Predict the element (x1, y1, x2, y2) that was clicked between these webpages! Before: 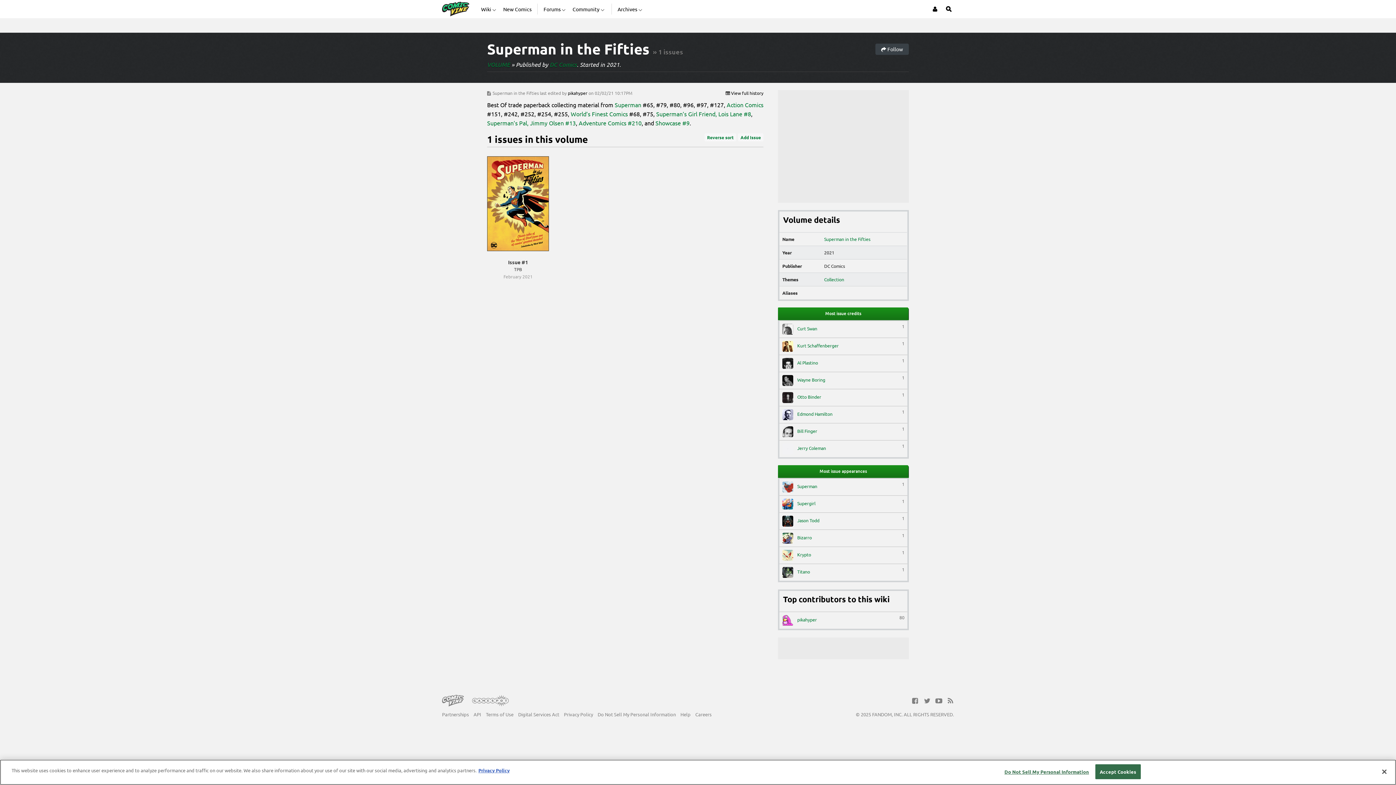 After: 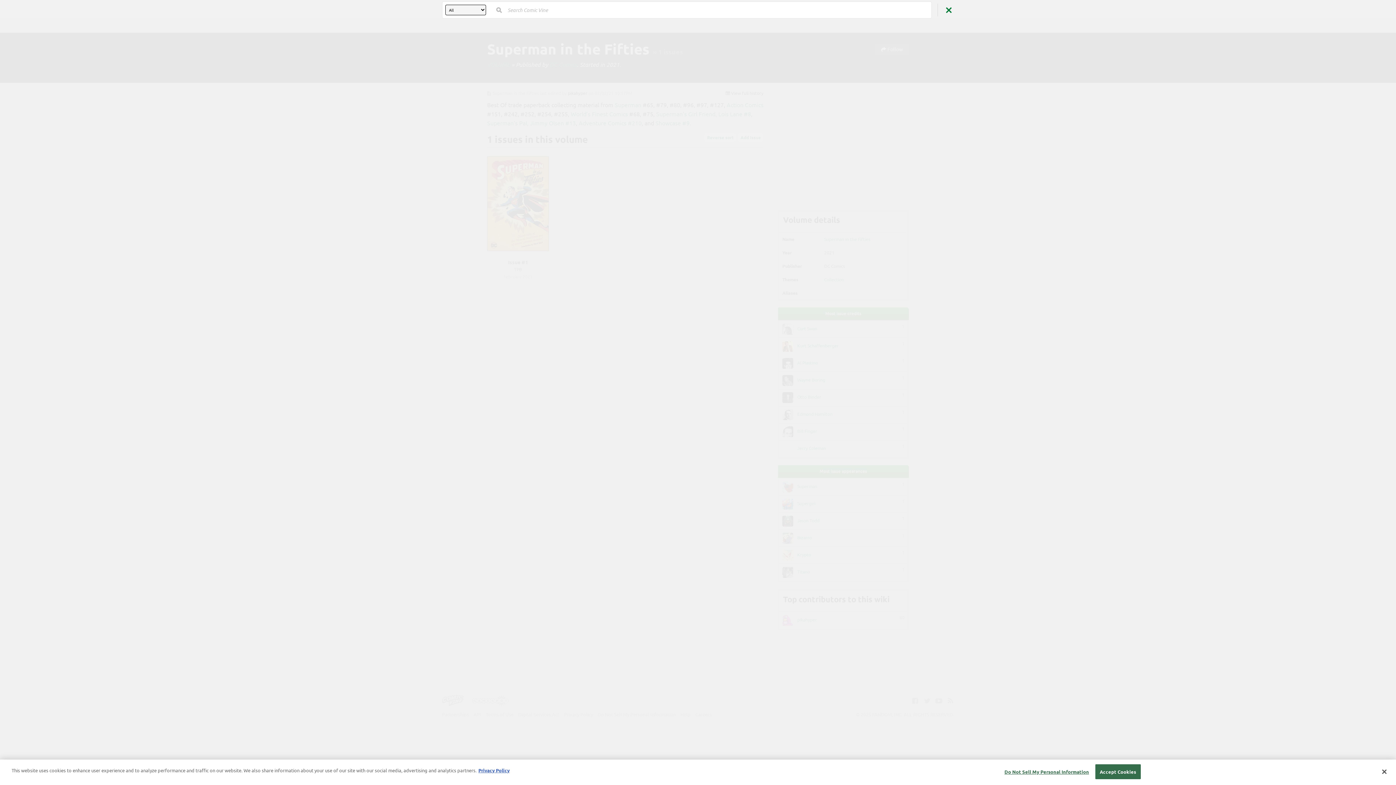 Action: bbox: (944, 0, 954, 18) label: Open Site Search